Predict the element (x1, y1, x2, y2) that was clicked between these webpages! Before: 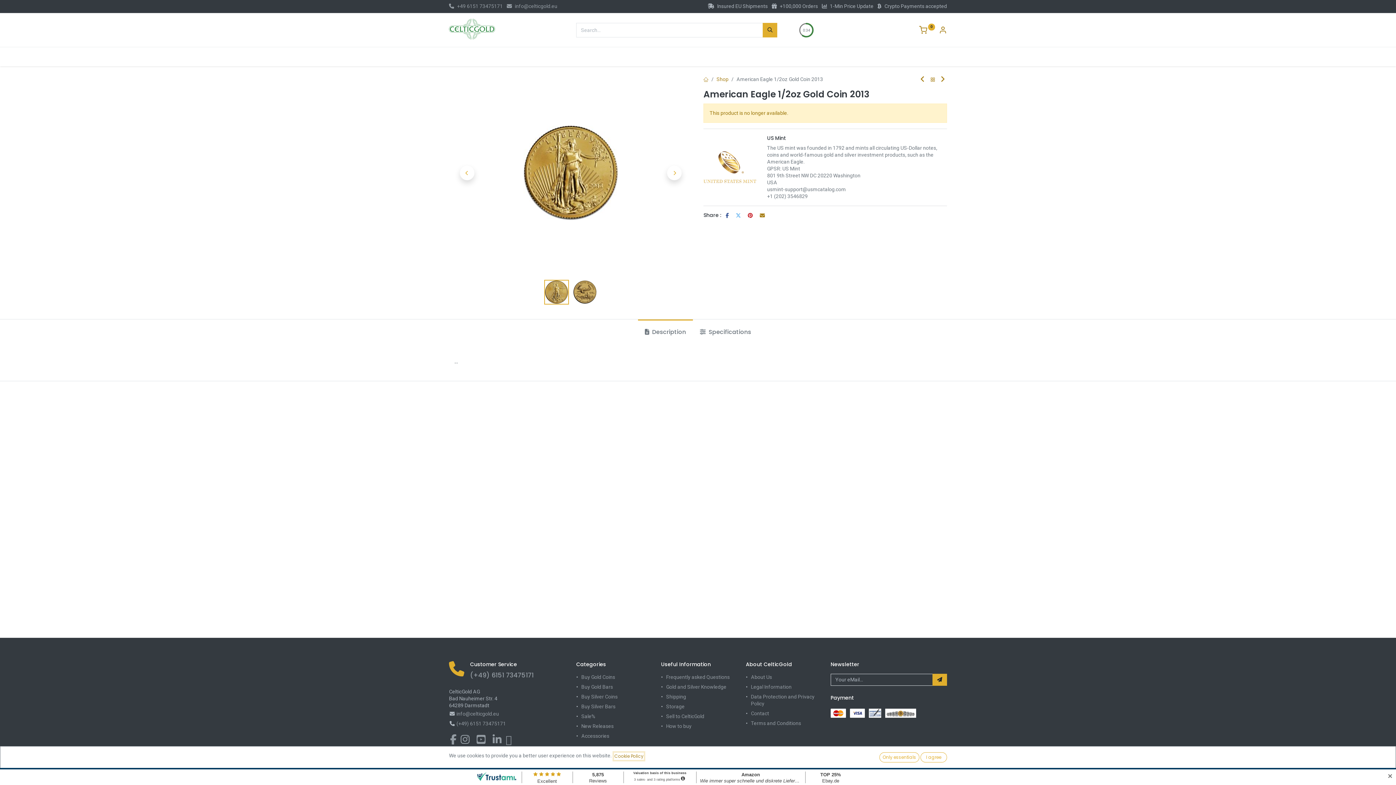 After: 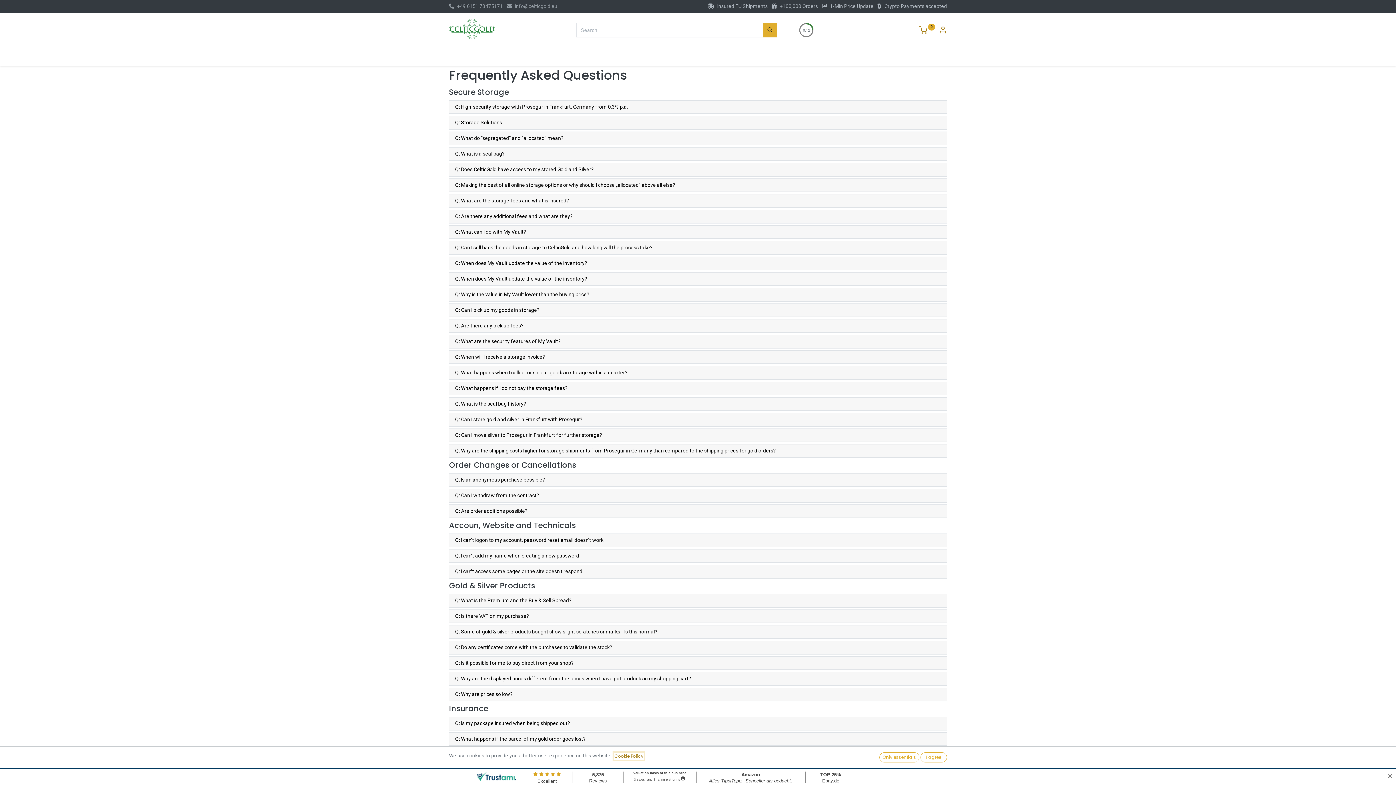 Action: bbox: (666, 674, 729, 680) label: ﻿Frequently asked Questions﻿